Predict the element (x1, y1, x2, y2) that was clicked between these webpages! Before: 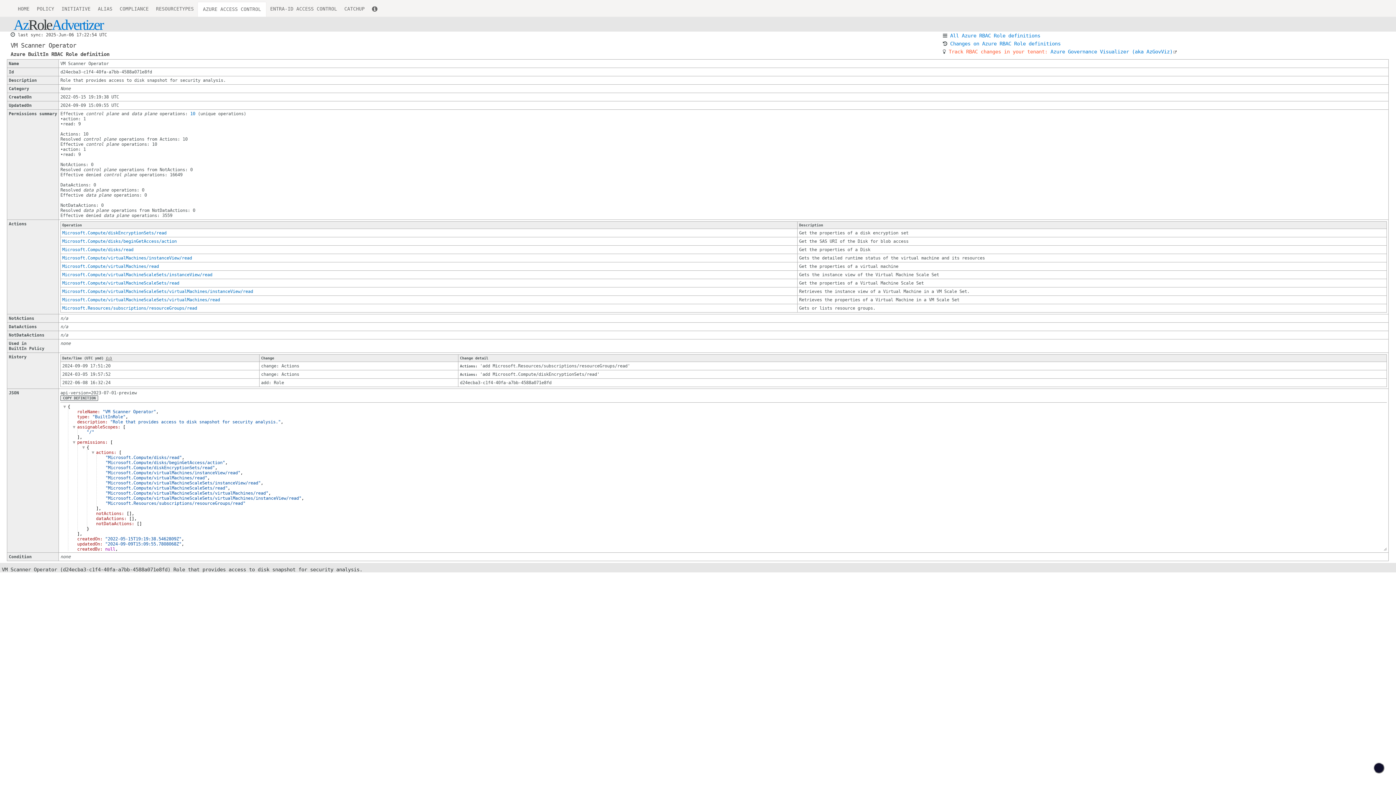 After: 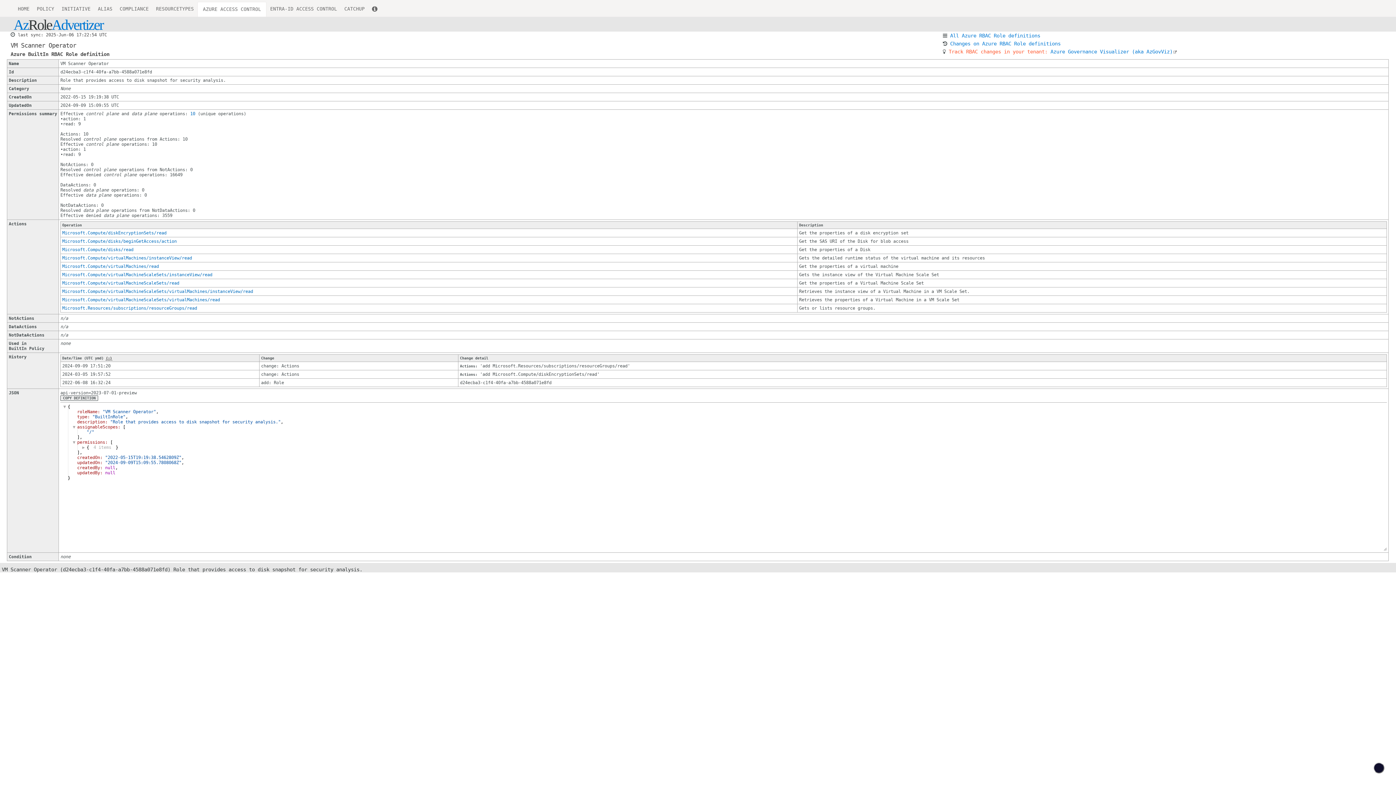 Action: label: { bbox: (86, 445, 89, 450)